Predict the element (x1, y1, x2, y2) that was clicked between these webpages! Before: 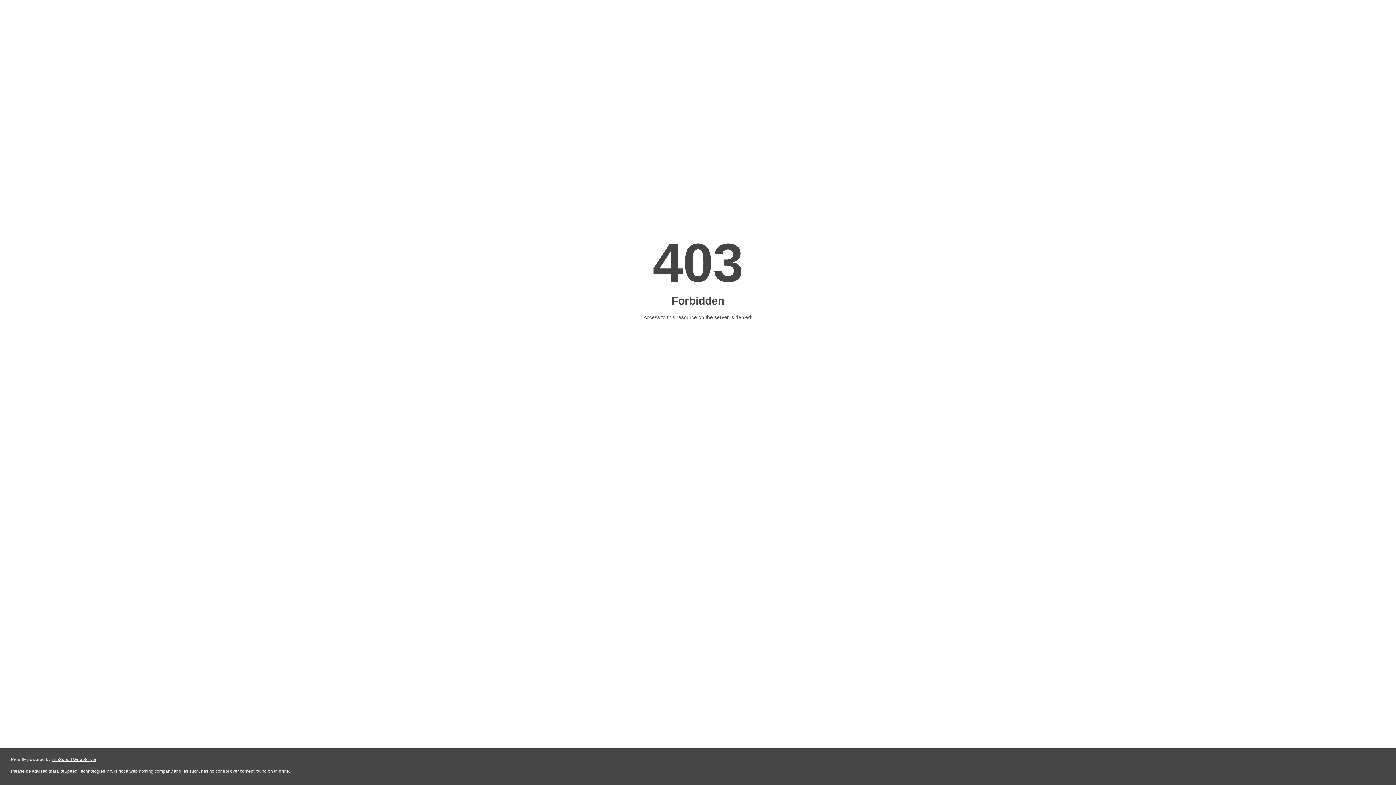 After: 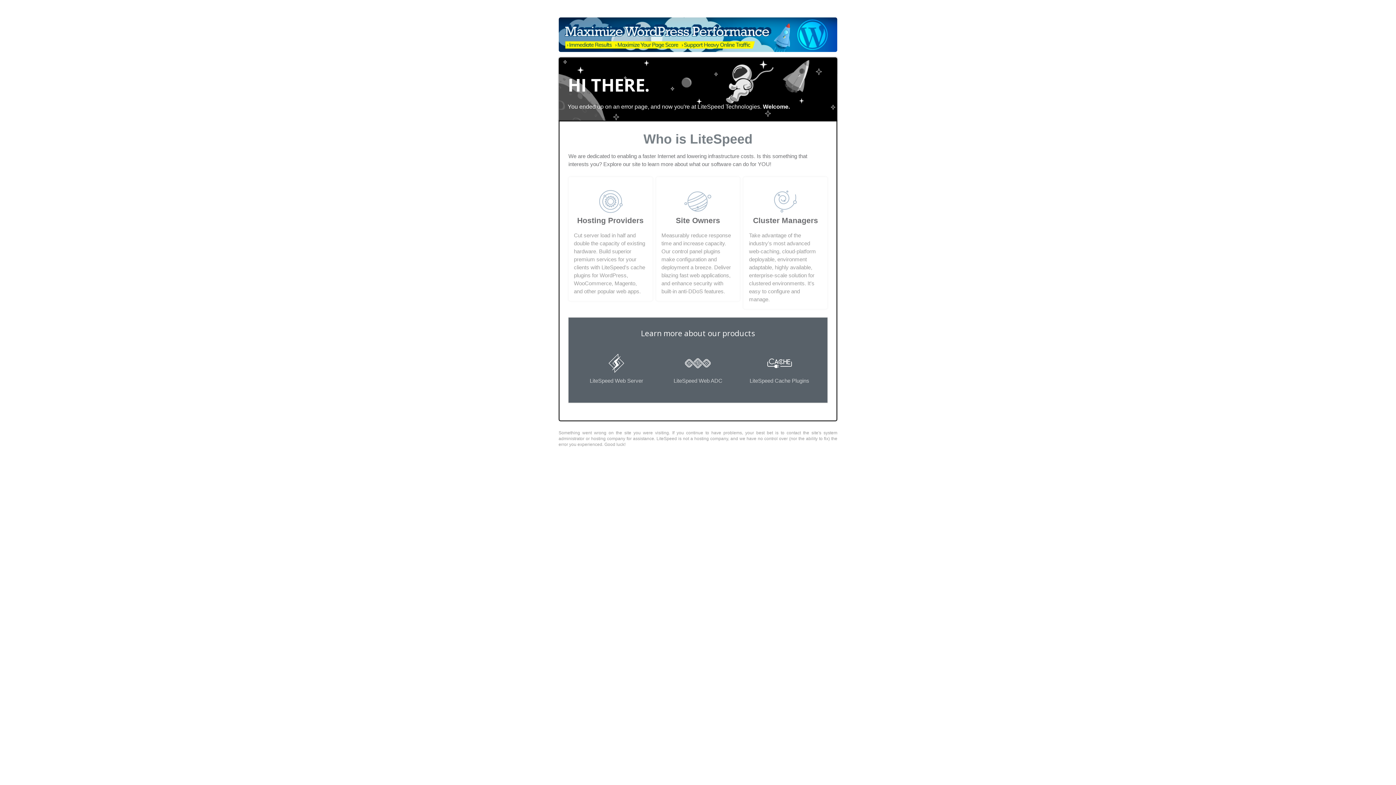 Action: bbox: (51, 757, 96, 762) label: LiteSpeed Web Server